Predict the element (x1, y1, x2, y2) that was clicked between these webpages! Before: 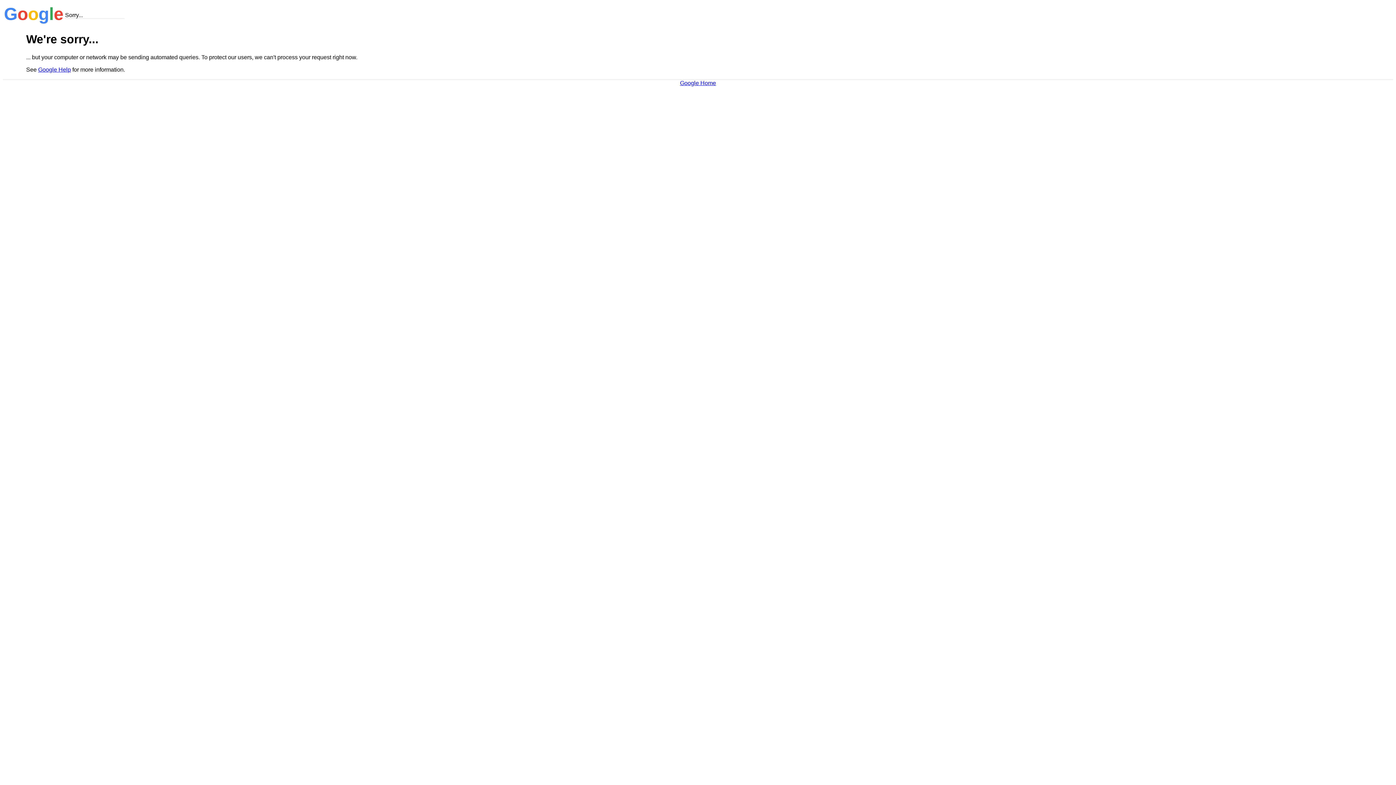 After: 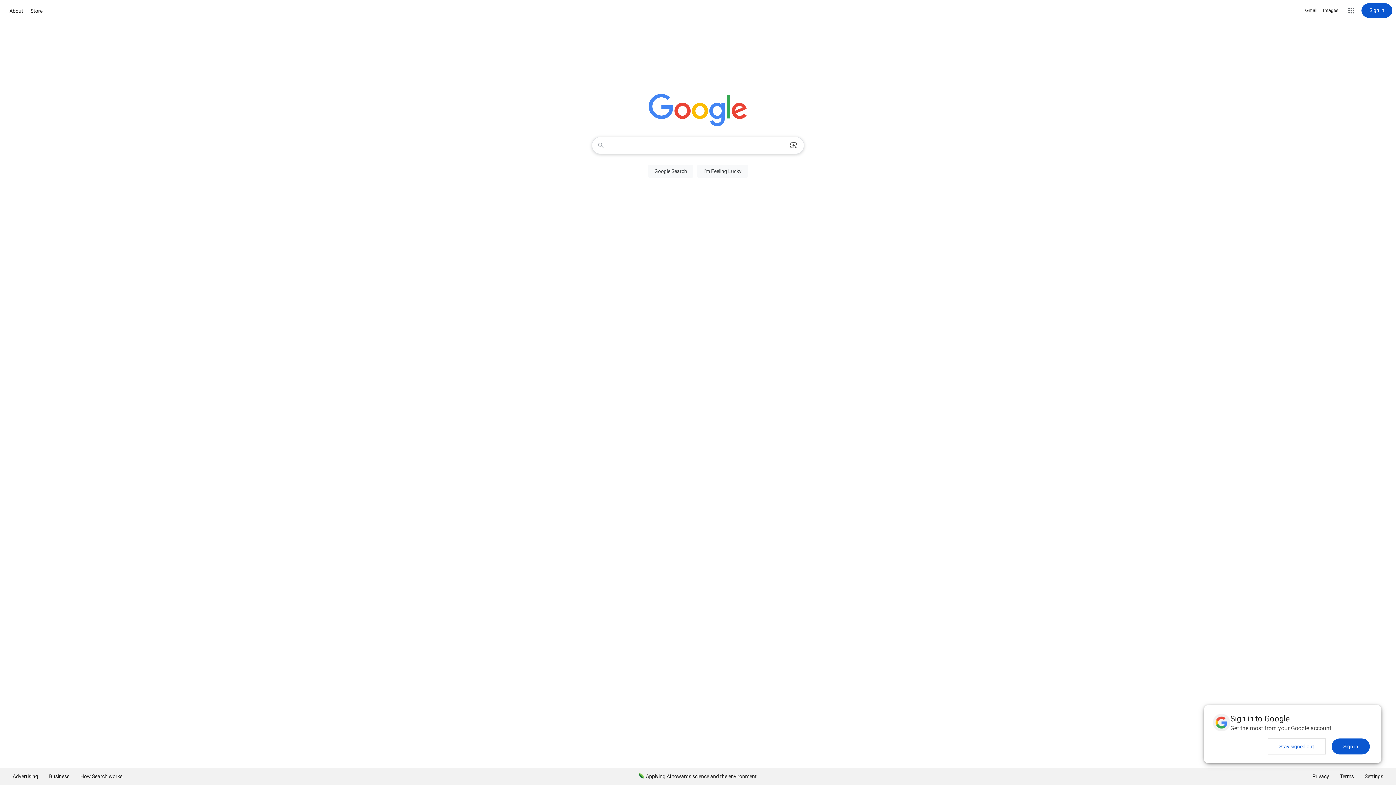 Action: label: Google Home bbox: (680, 79, 716, 86)